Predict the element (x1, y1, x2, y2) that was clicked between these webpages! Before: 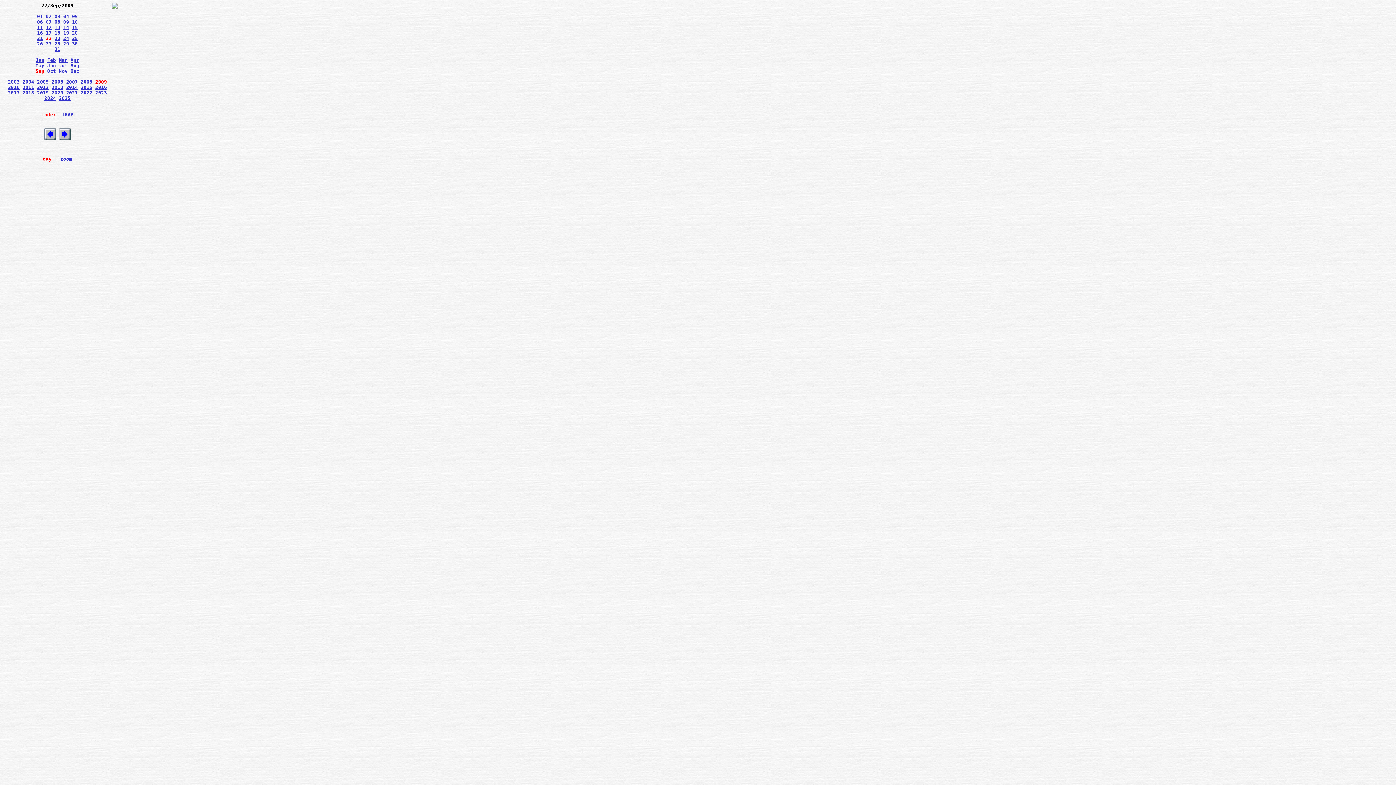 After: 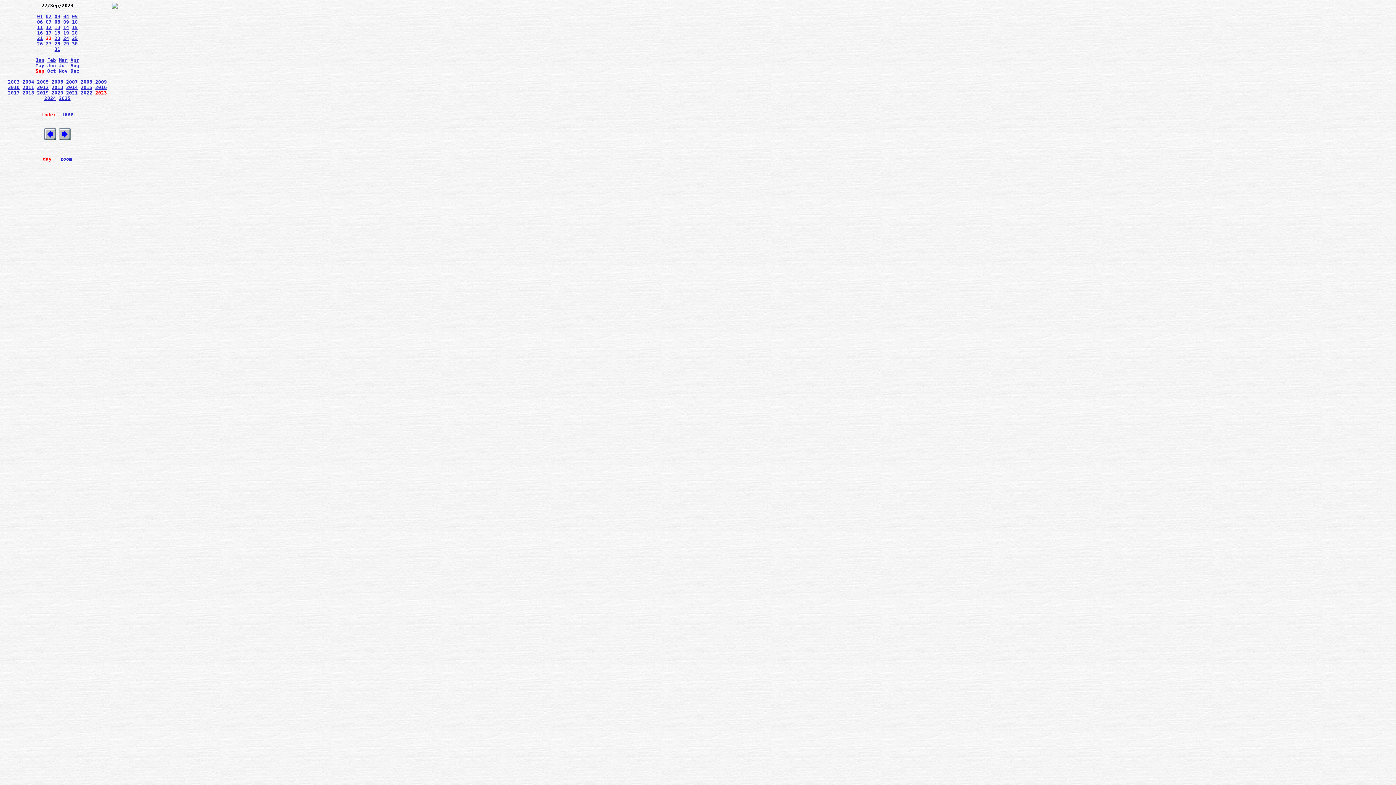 Action: bbox: (95, 90, 106, 95) label: 2023